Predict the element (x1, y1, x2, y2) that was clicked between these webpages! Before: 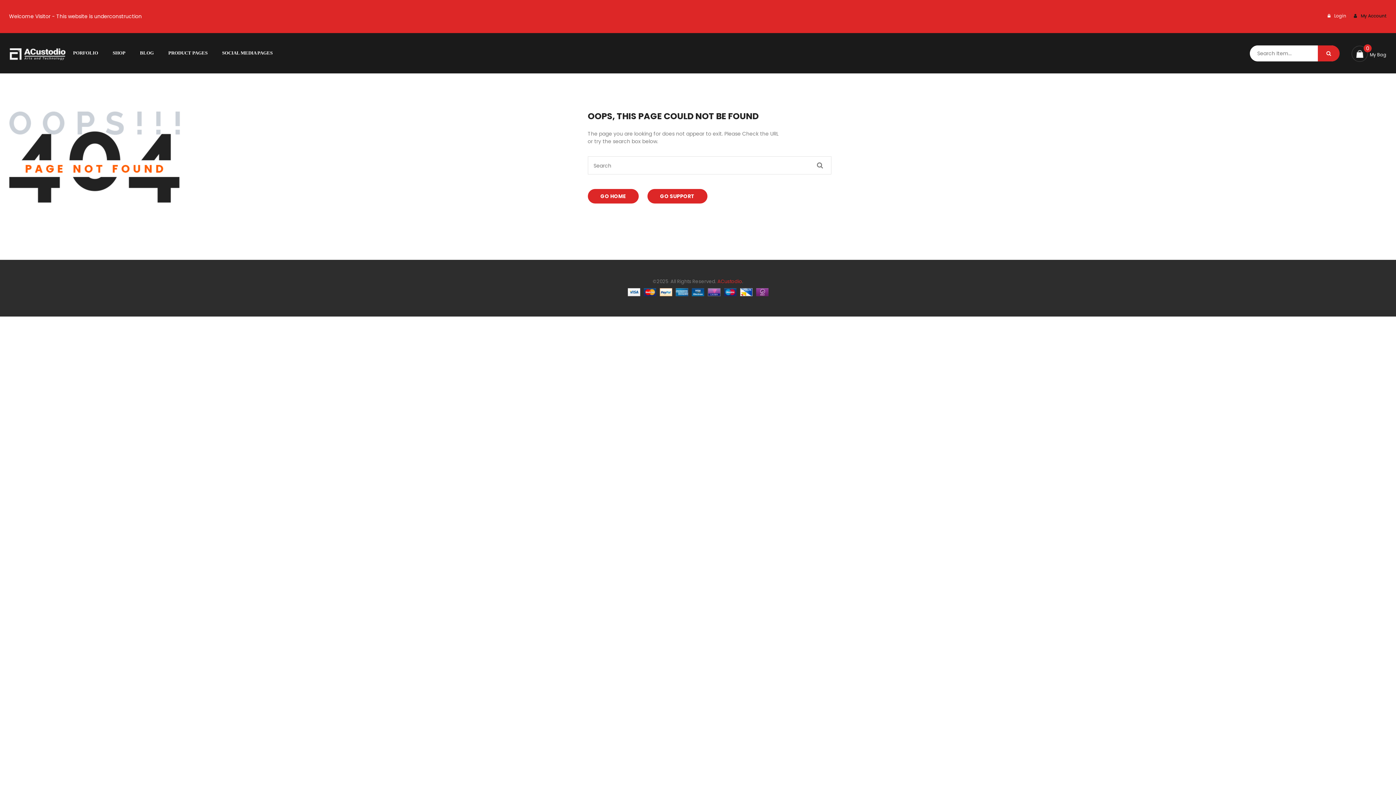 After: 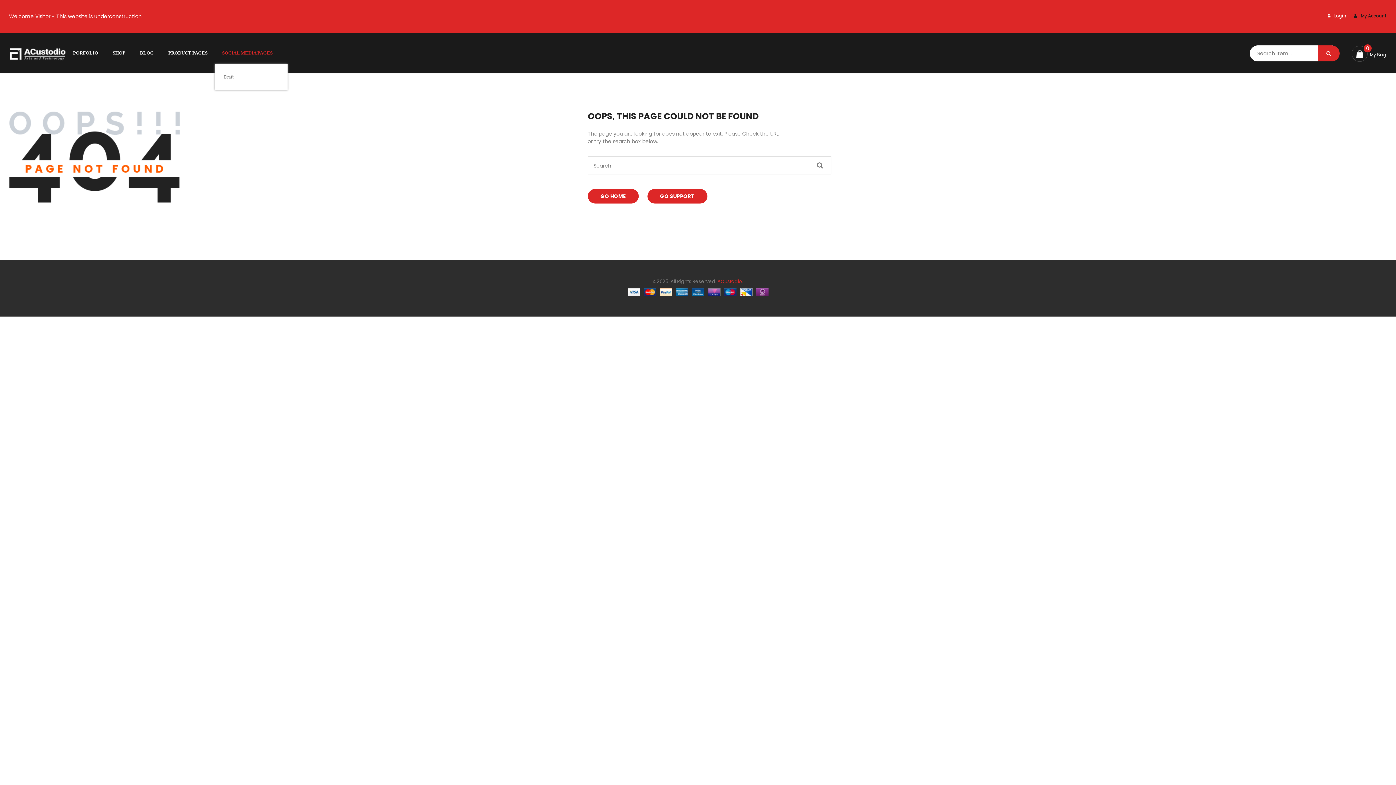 Action: label: SOCIAL MEDIA PAGES bbox: (214, 42, 280, 64)